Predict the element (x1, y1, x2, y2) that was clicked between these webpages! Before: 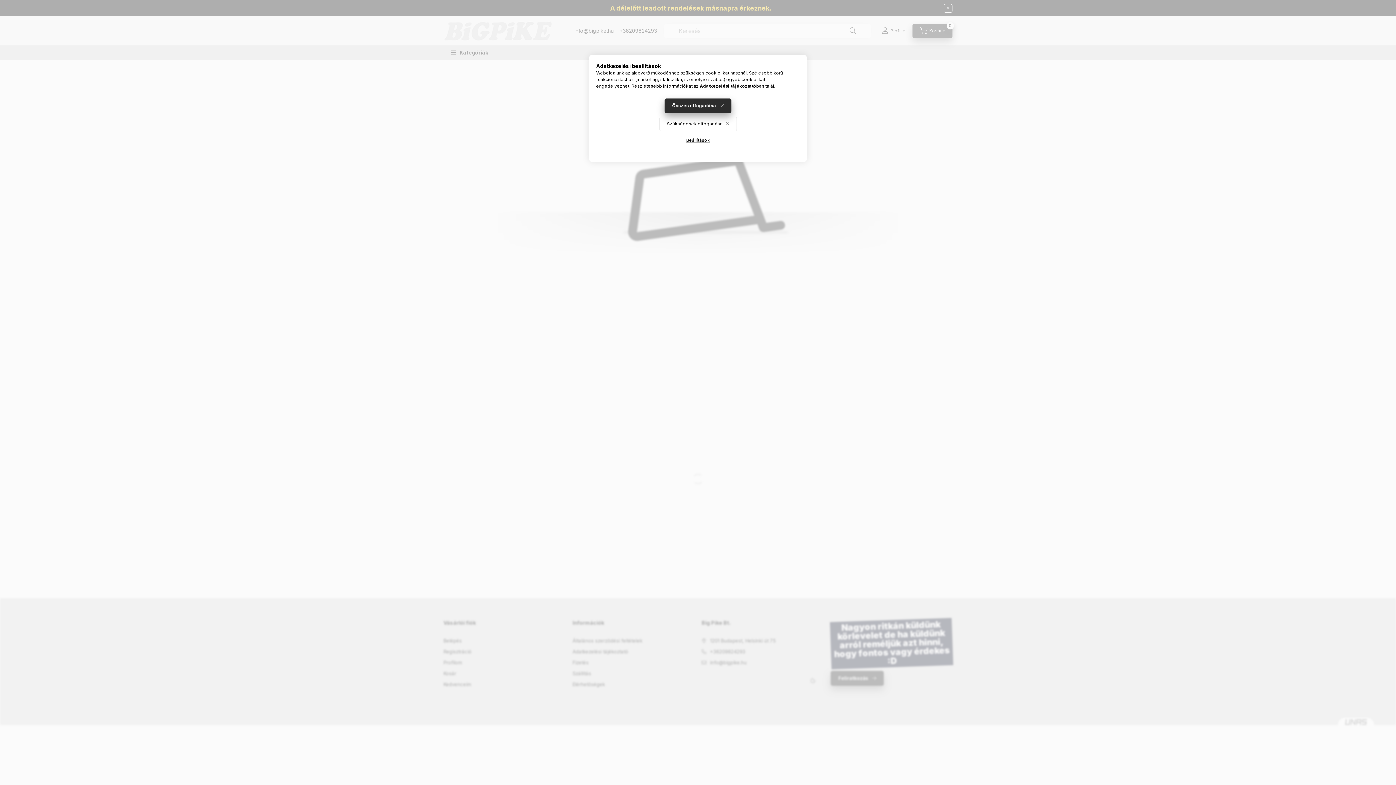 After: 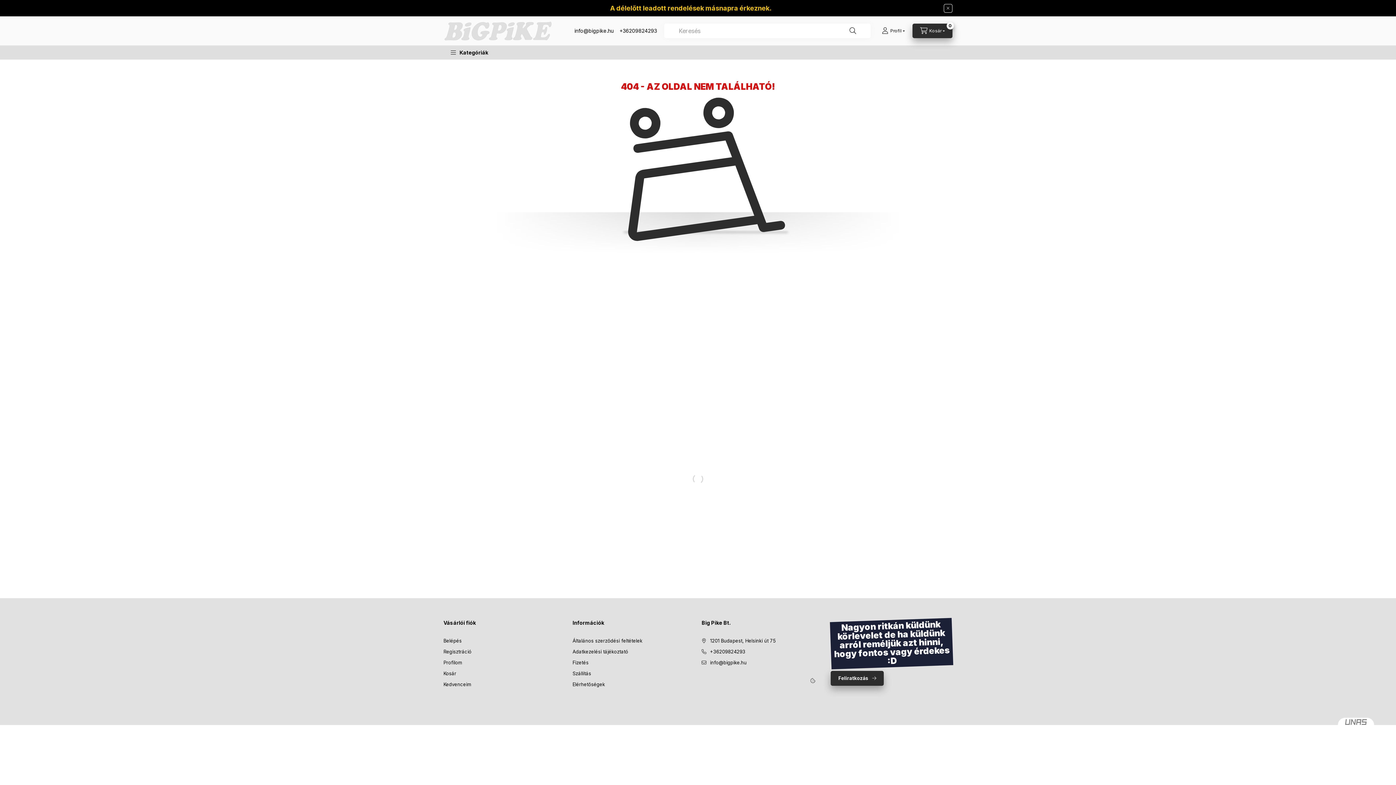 Action: bbox: (659, 116, 736, 131) label: Szükségesek elfogadása